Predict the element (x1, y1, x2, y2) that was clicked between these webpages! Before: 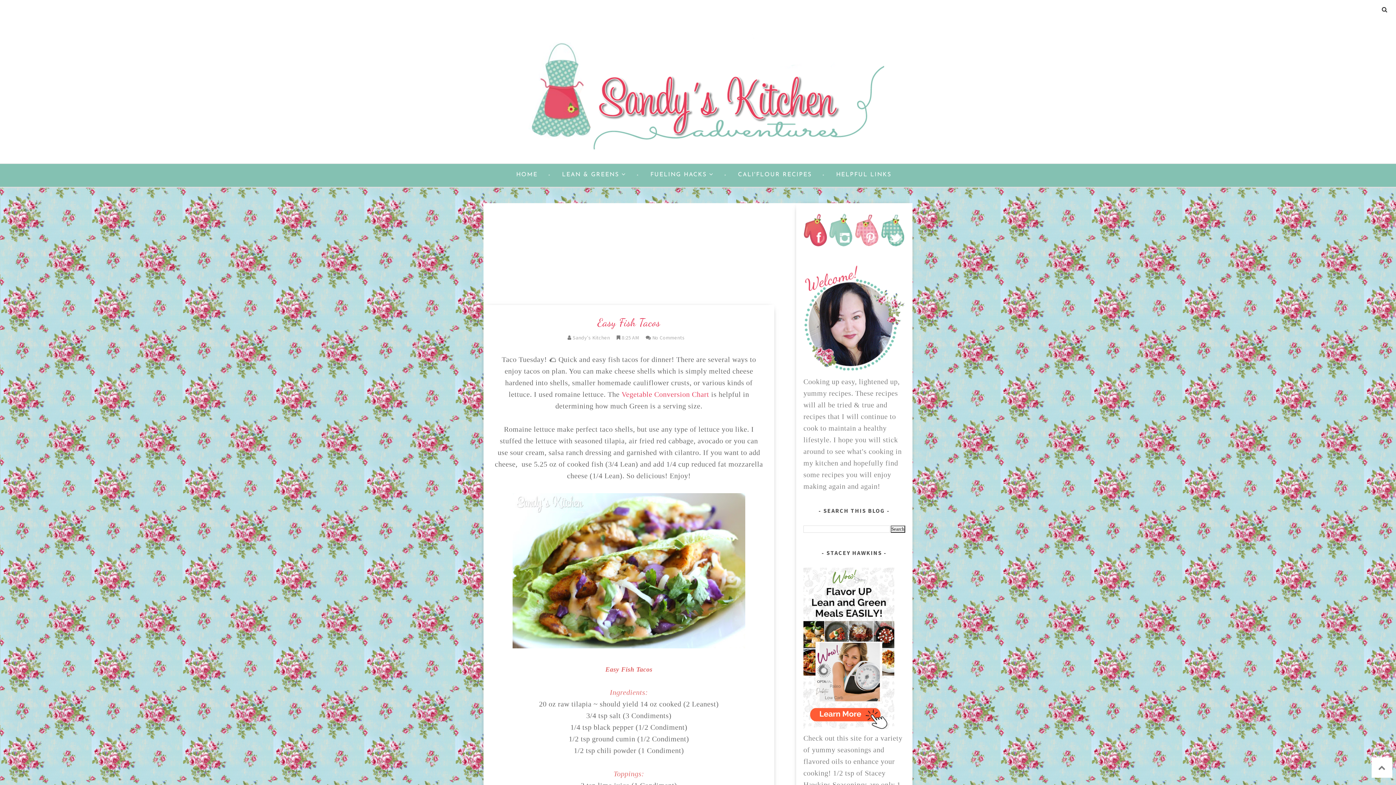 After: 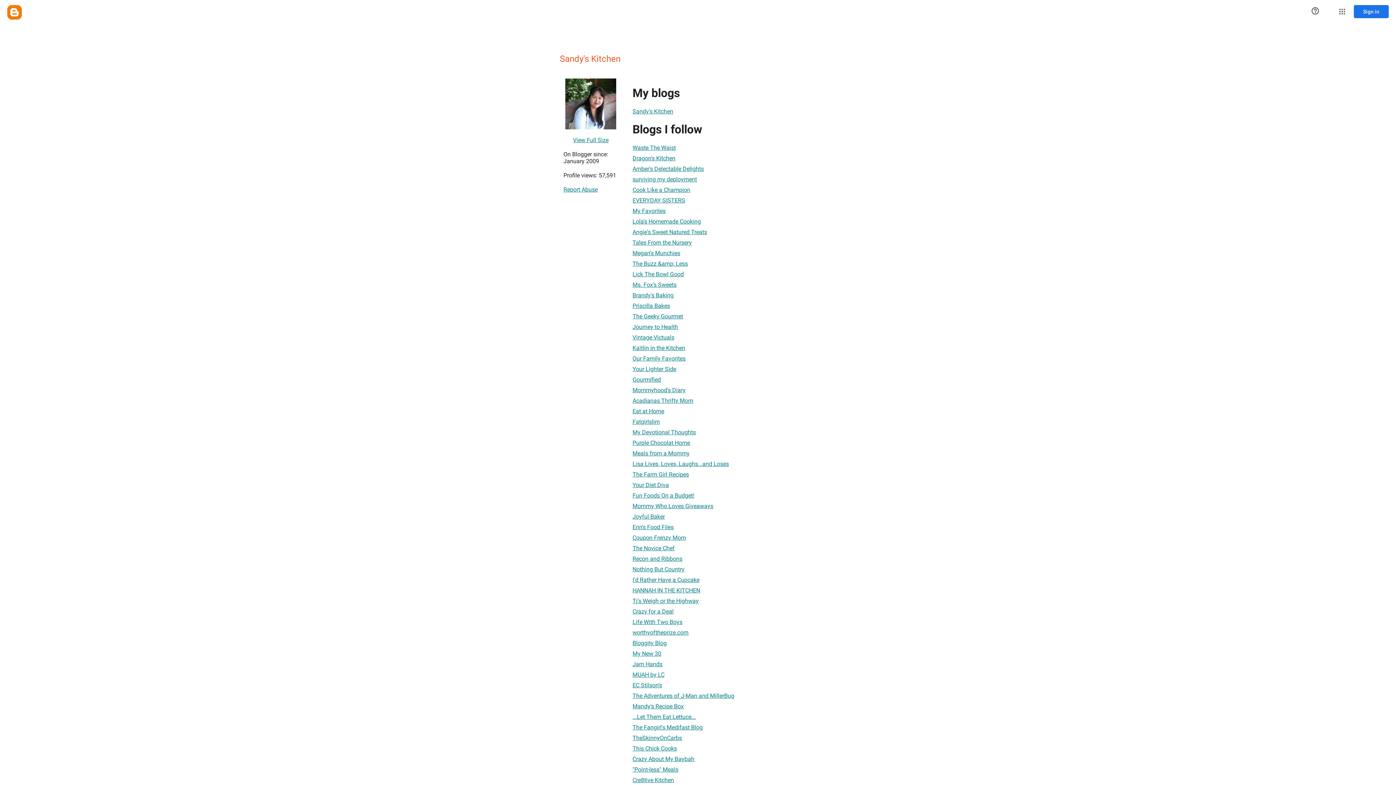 Action: label: Sandy's Kitchen bbox: (572, 334, 610, 341)